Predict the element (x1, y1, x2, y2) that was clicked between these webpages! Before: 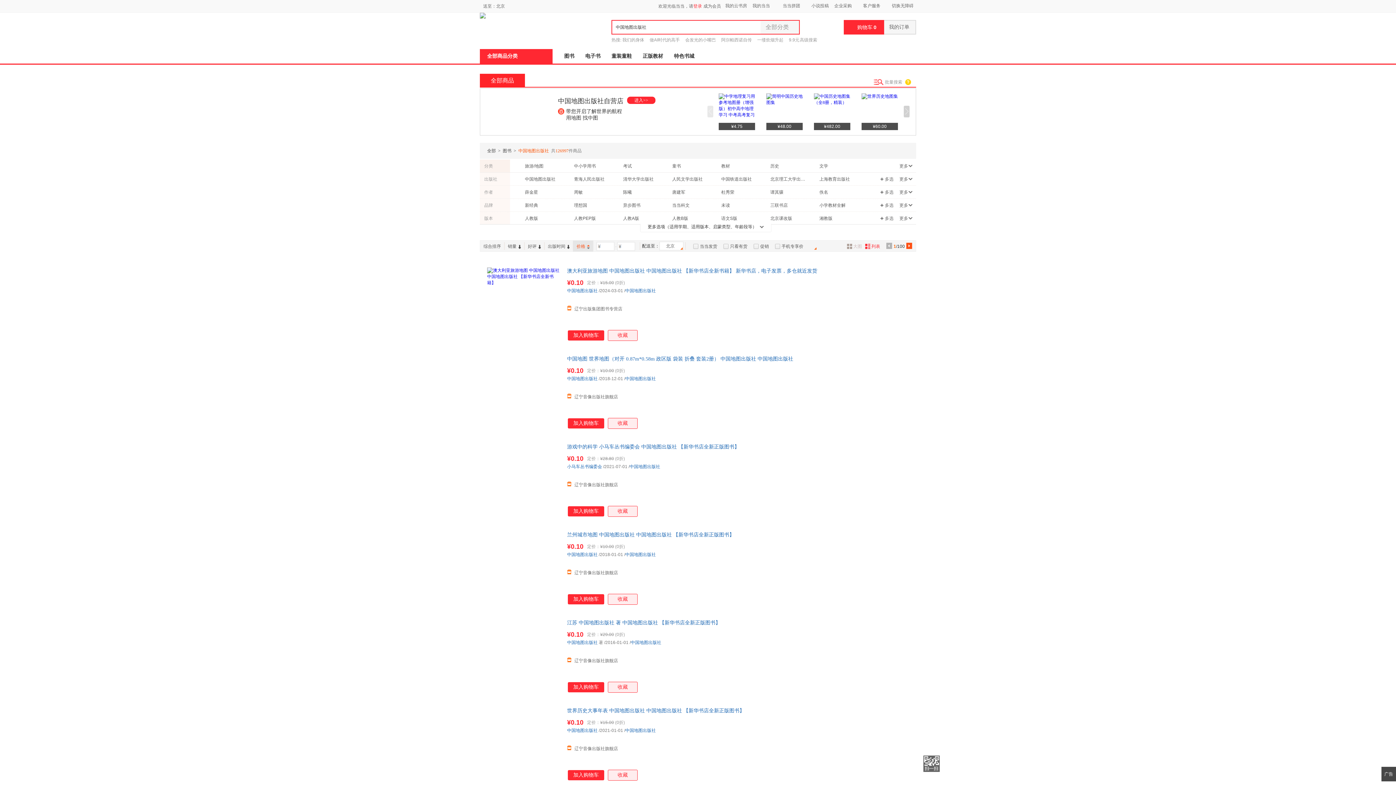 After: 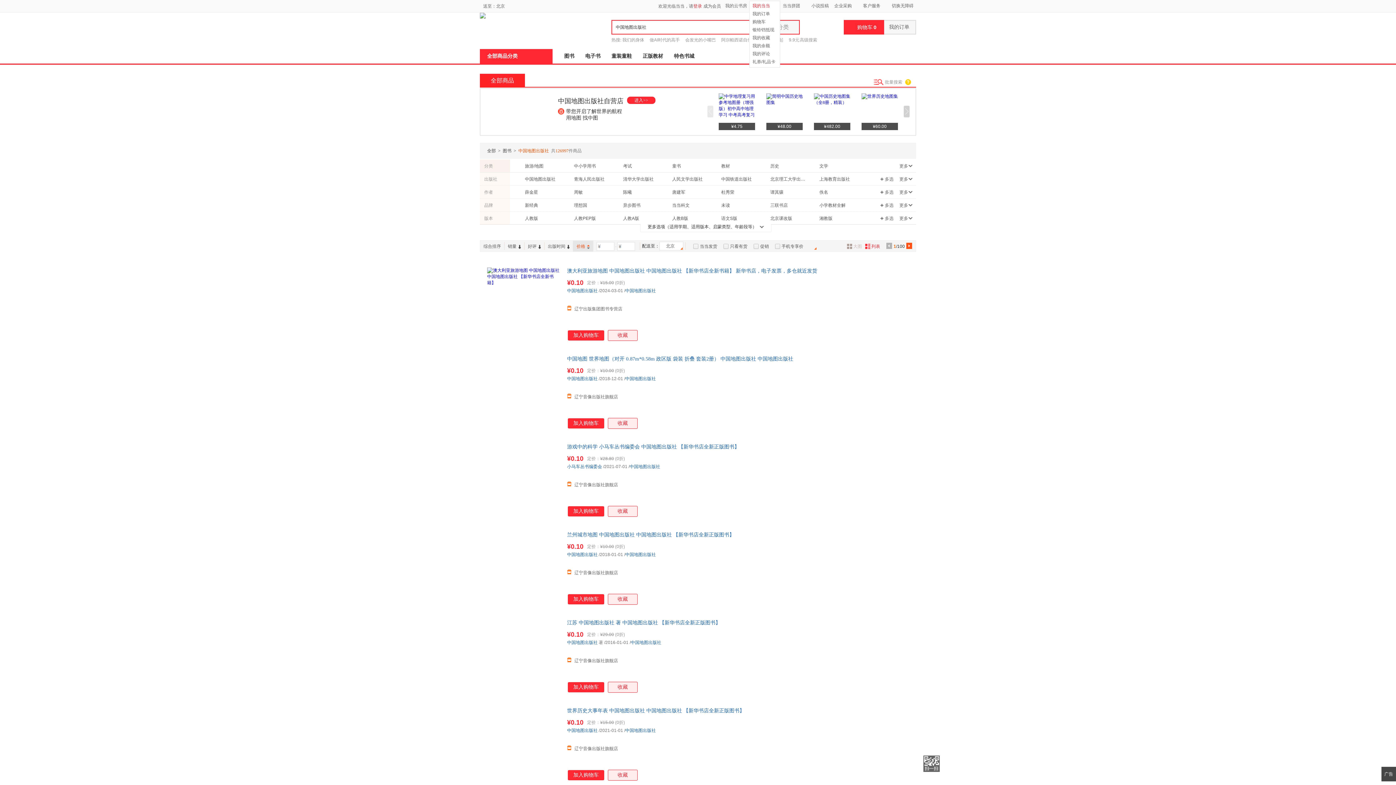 Action: label: 我的当当 bbox: (749, 2, 780, 9)